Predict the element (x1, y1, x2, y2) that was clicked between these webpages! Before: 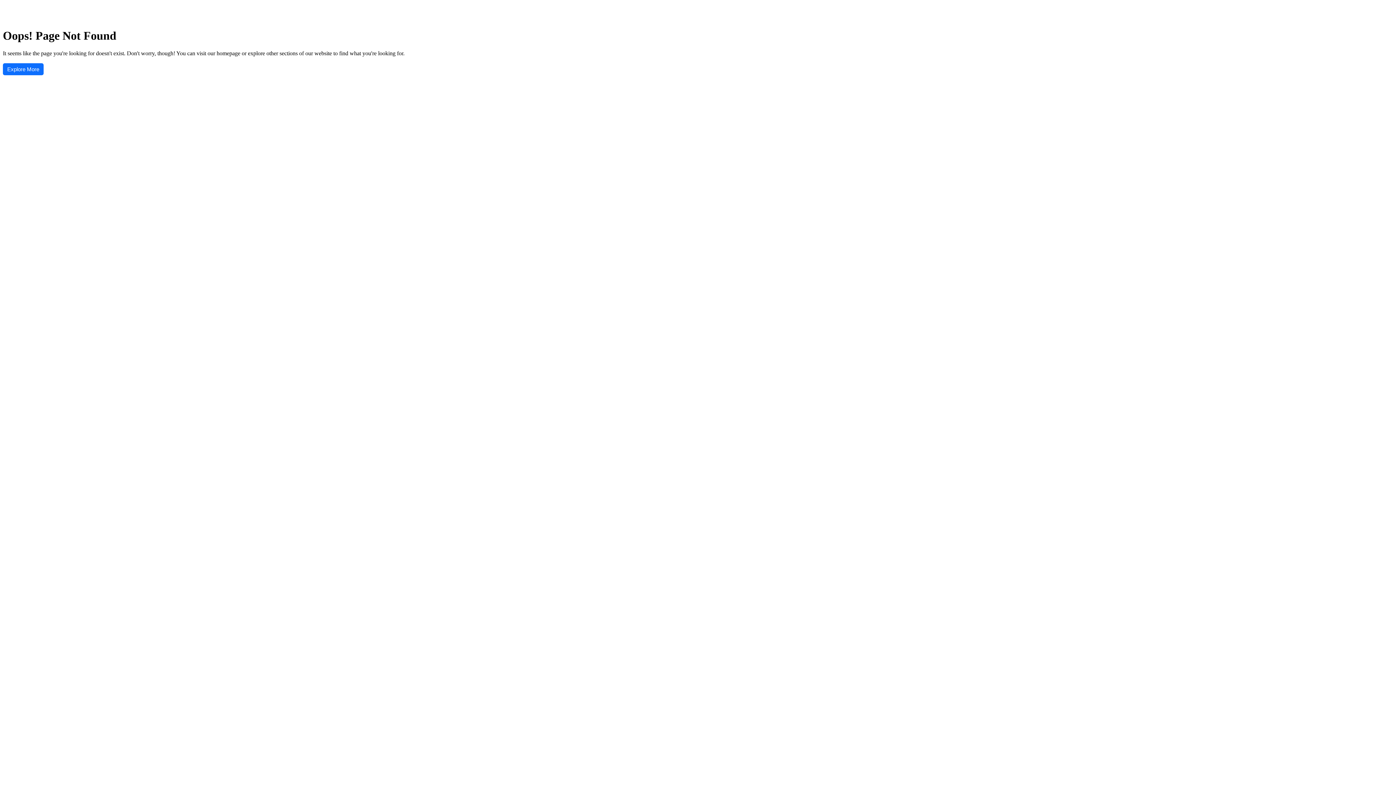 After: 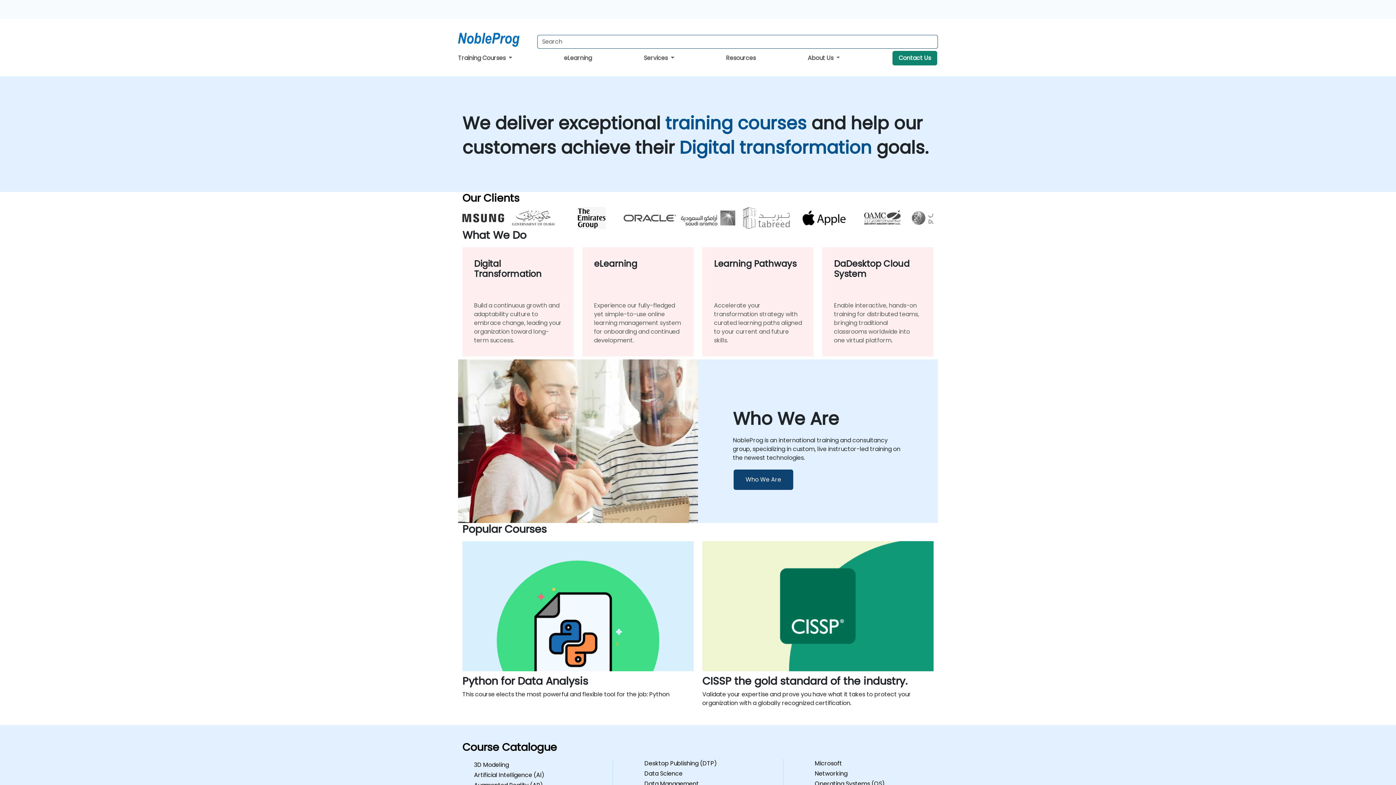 Action: label: Explore More bbox: (2, 63, 43, 75)